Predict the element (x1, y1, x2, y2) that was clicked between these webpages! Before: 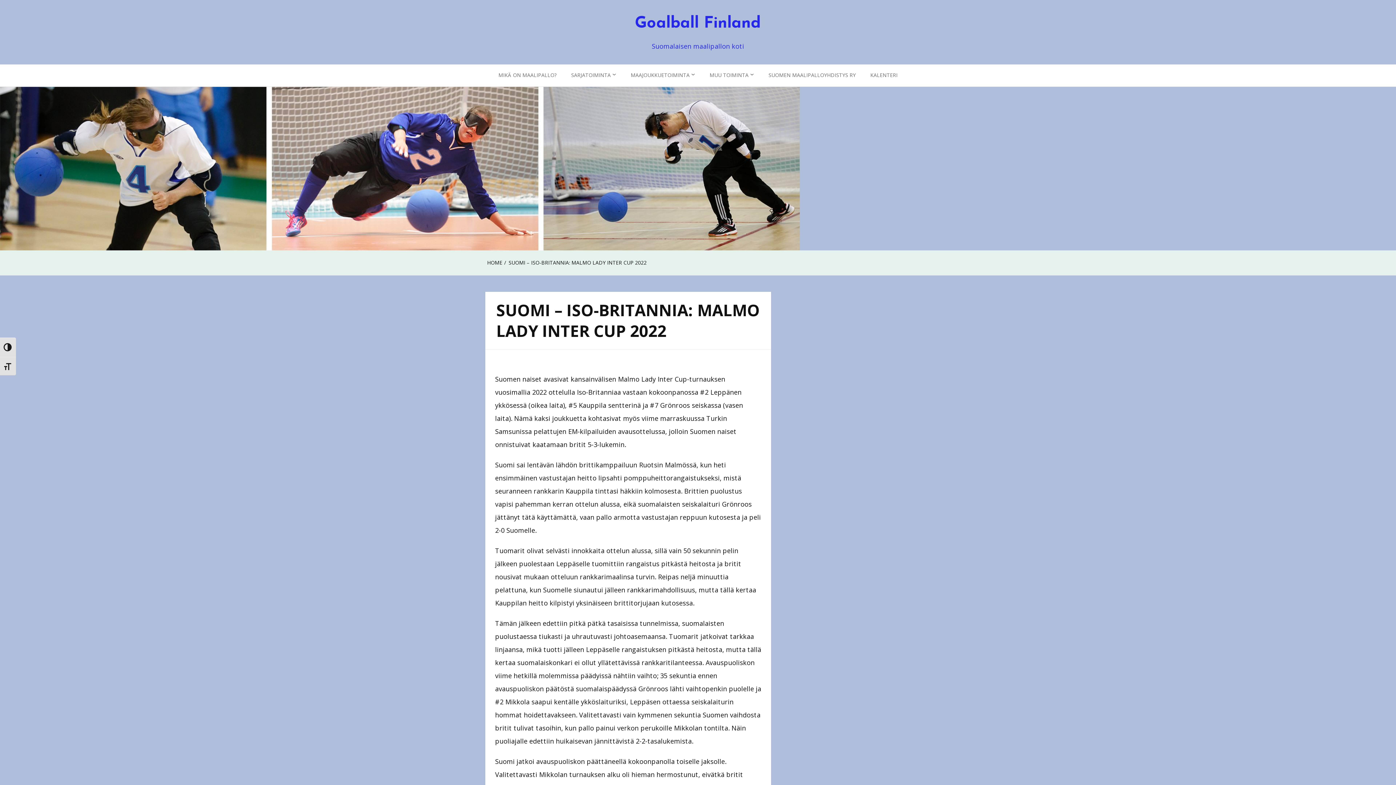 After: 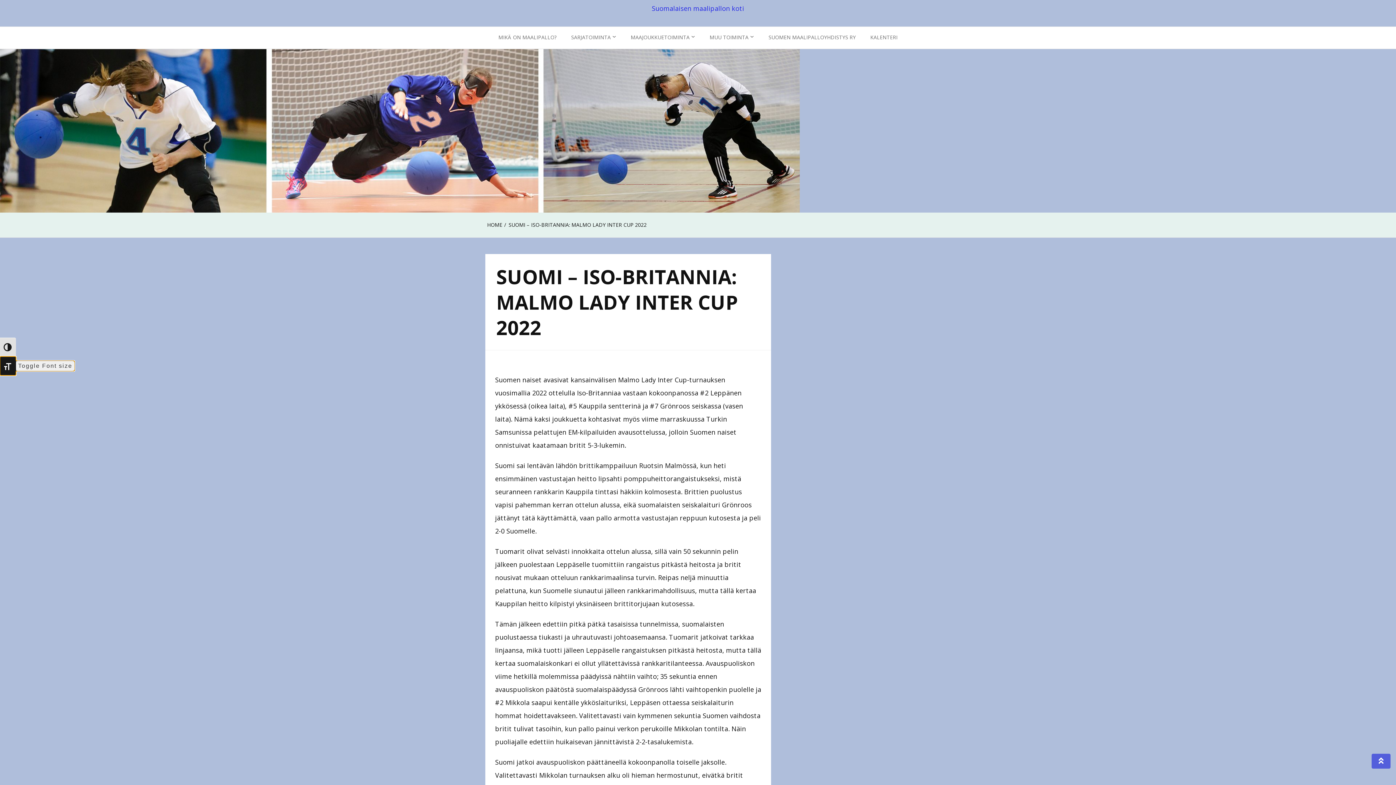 Action: bbox: (0, 356, 16, 375) label: TOGGLE FONT SIZE